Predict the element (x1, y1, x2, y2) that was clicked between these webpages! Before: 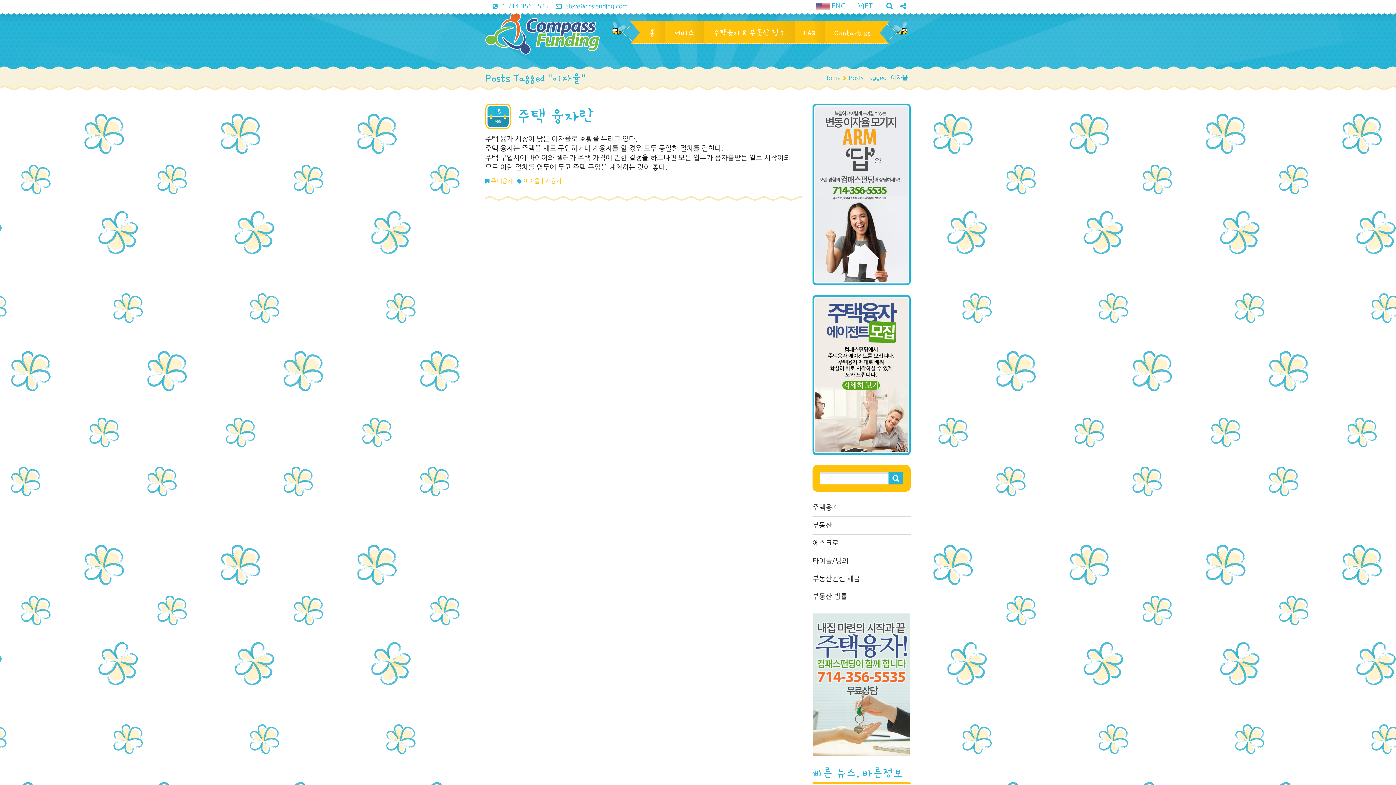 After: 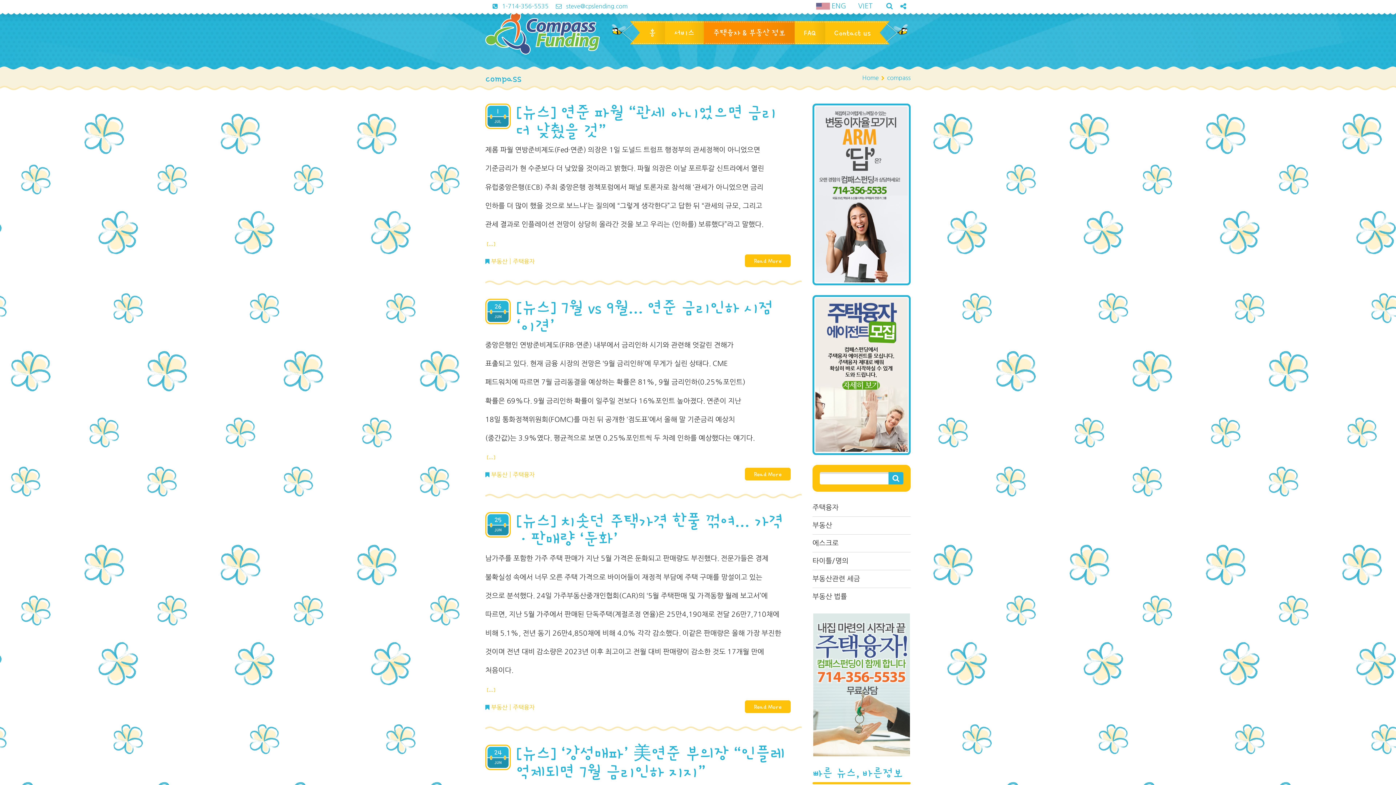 Action: bbox: (812, 103, 910, 285)